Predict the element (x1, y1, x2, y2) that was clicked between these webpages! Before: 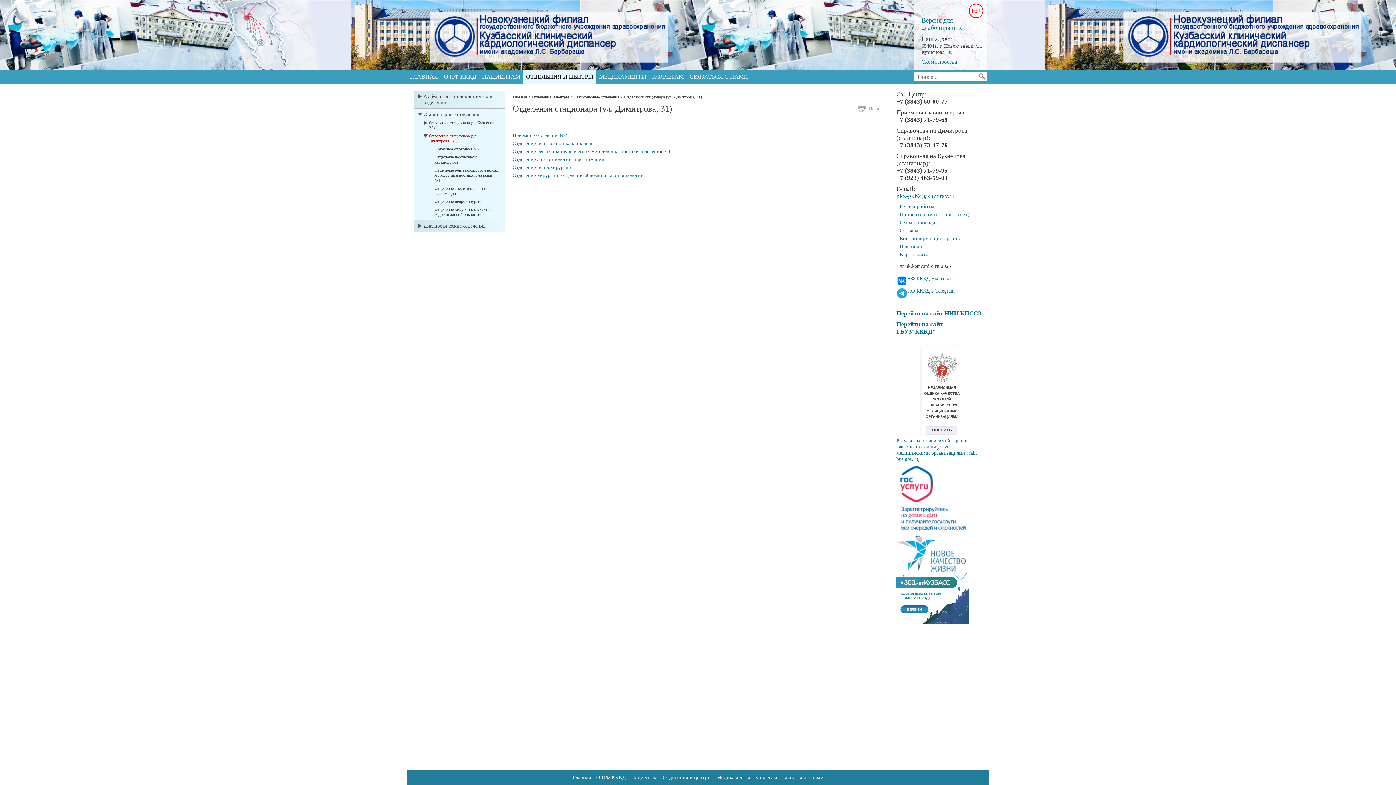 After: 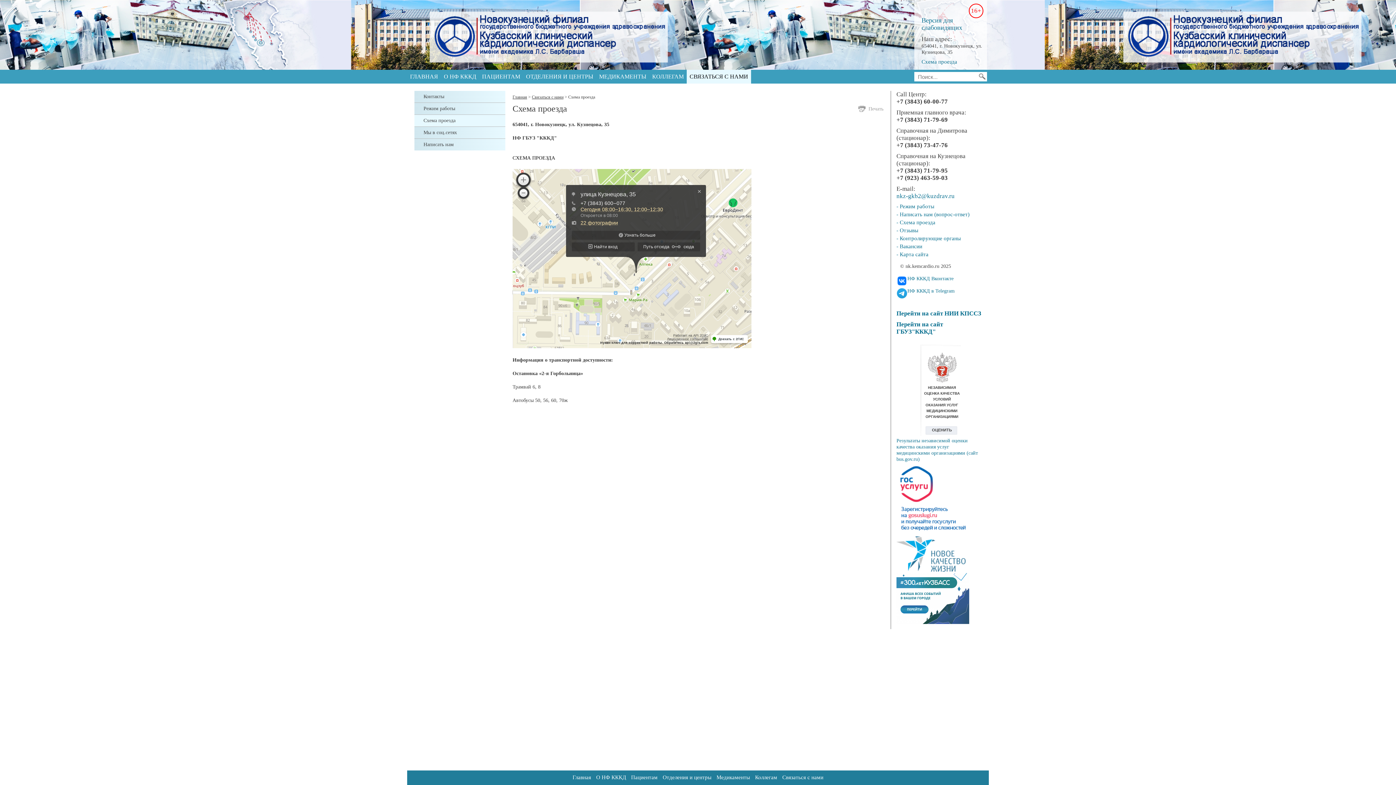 Action: label: - Схема проезда bbox: (896, 219, 981, 225)